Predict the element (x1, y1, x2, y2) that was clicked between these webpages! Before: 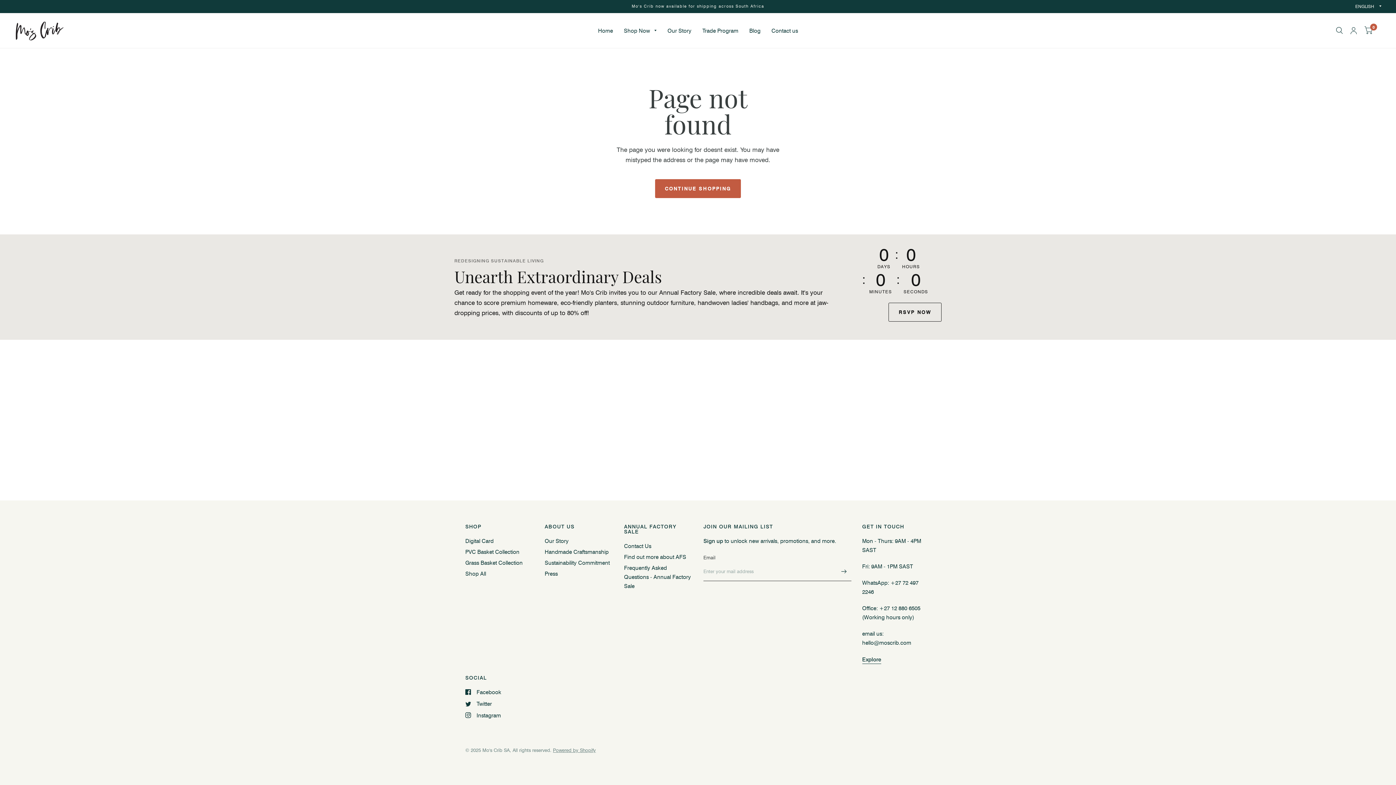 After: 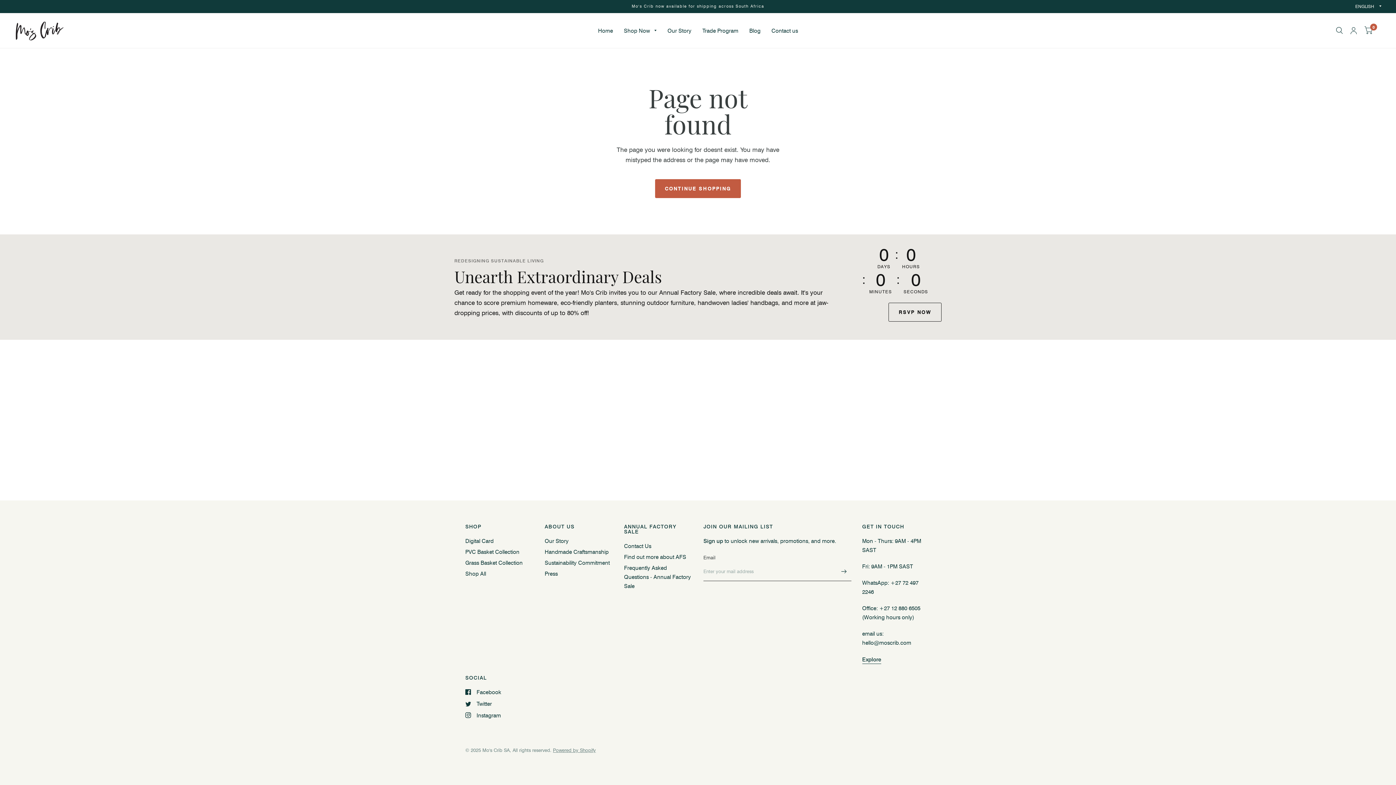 Action: label: RSVP NOW bbox: (888, 302, 941, 321)